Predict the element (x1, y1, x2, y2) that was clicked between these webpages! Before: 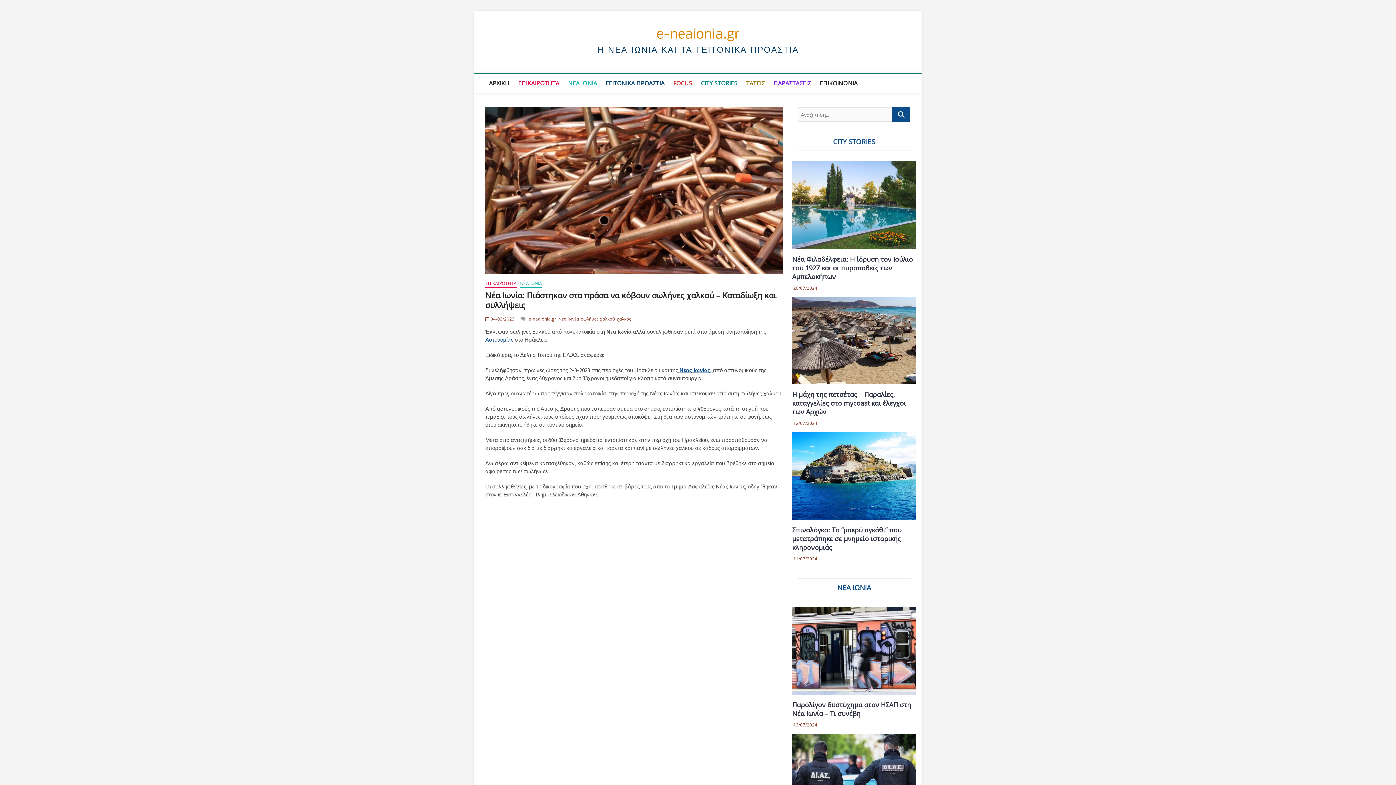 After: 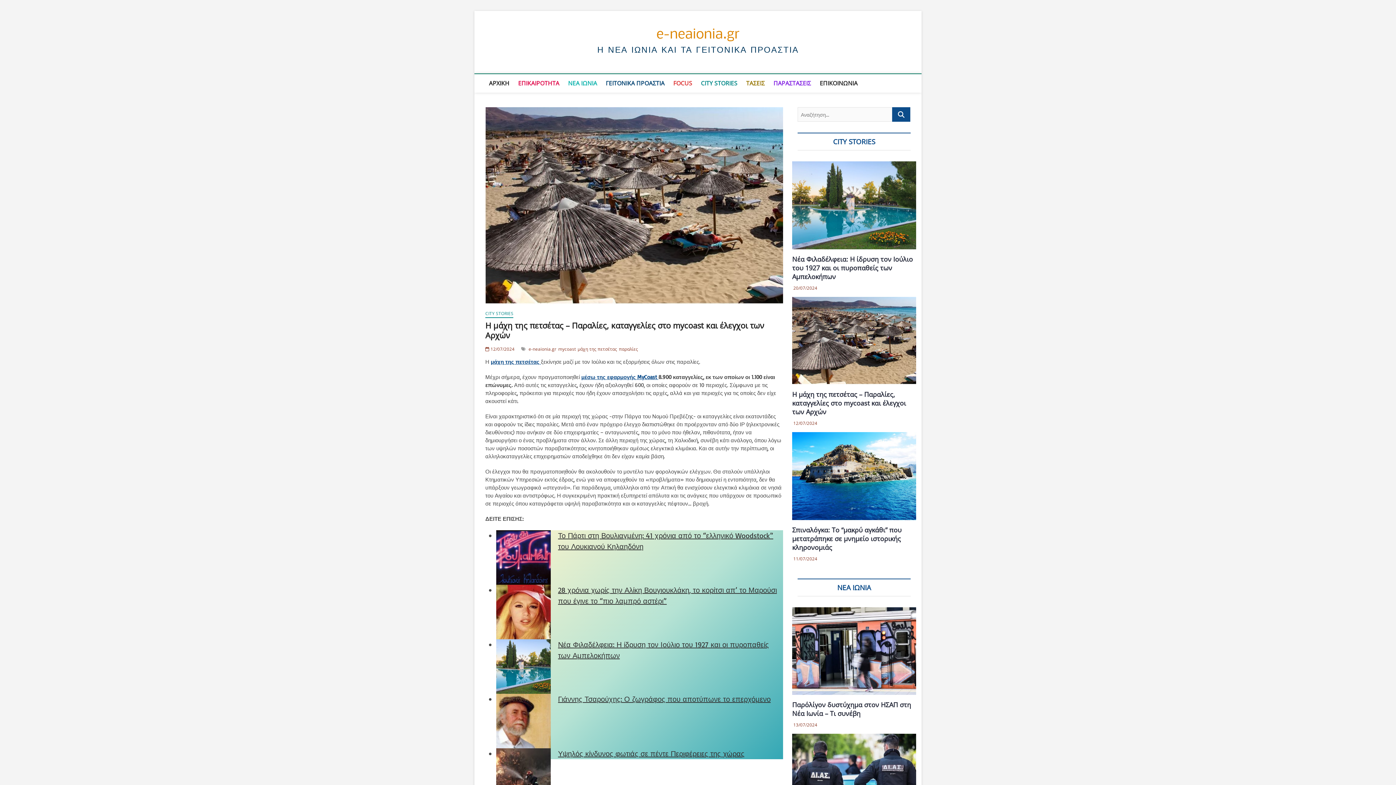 Action: bbox: (792, 390, 906, 416) label: Η μάχη της πετσέτας – Παραλίες, καταγγελίες στο mycoast και έλεγχοι των Αρχών